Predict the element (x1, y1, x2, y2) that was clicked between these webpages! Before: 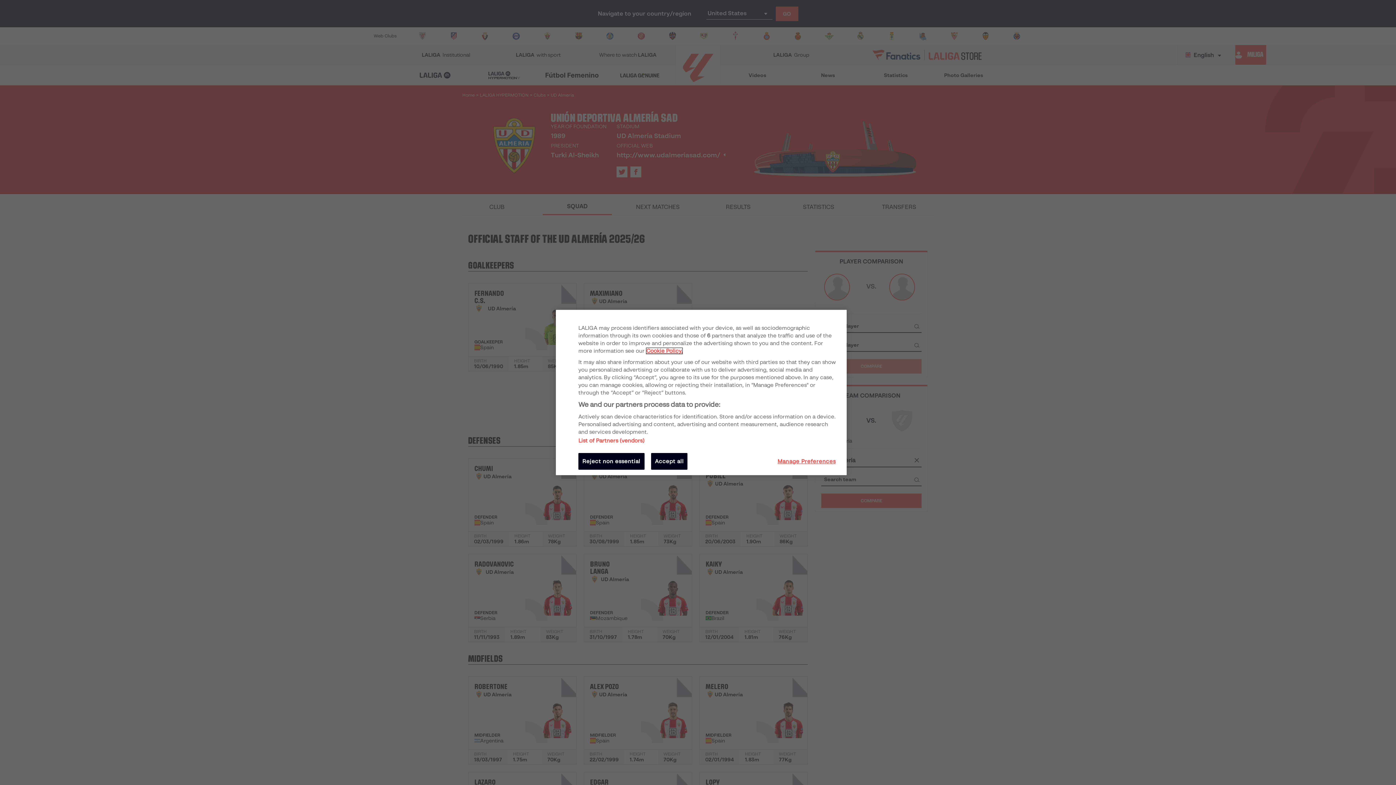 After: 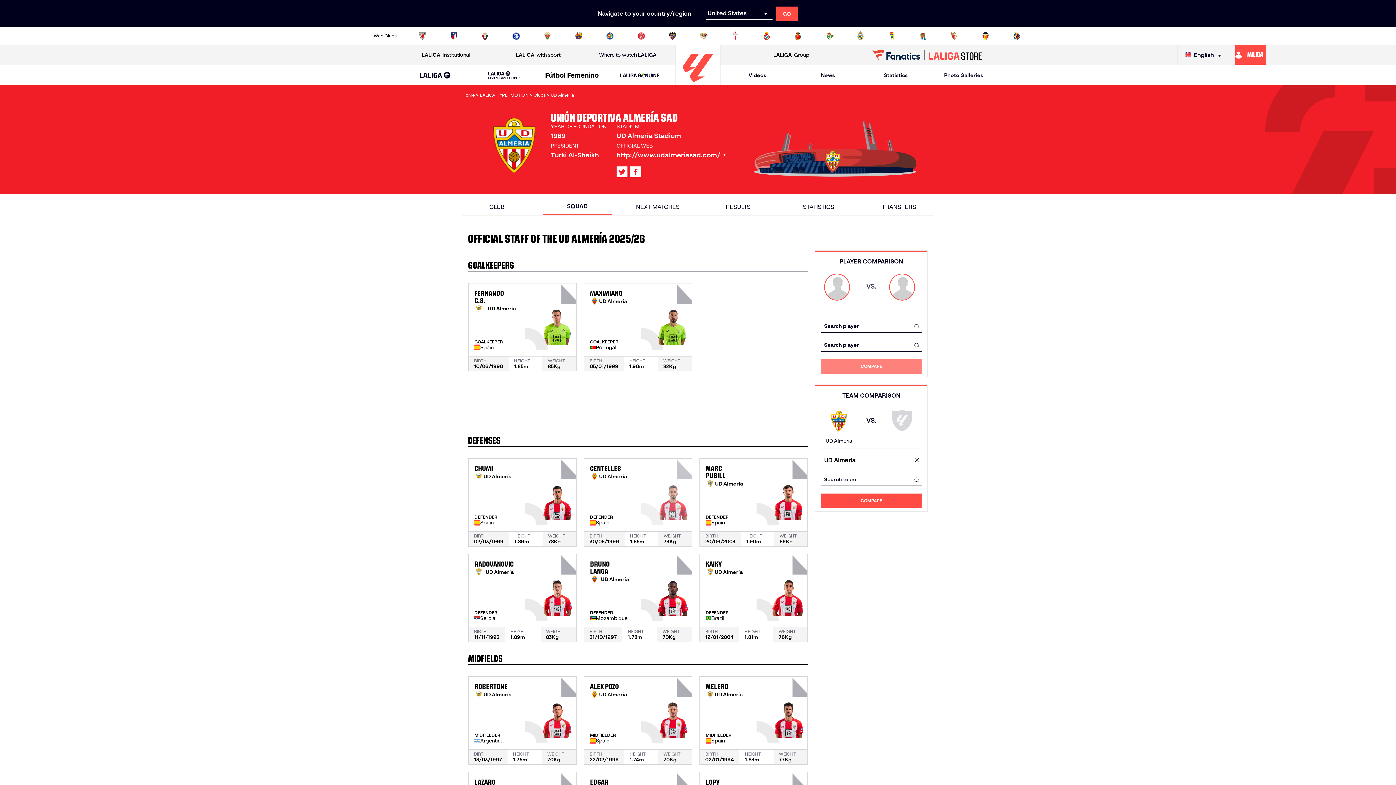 Action: bbox: (651, 453, 687, 470) label: Accept all